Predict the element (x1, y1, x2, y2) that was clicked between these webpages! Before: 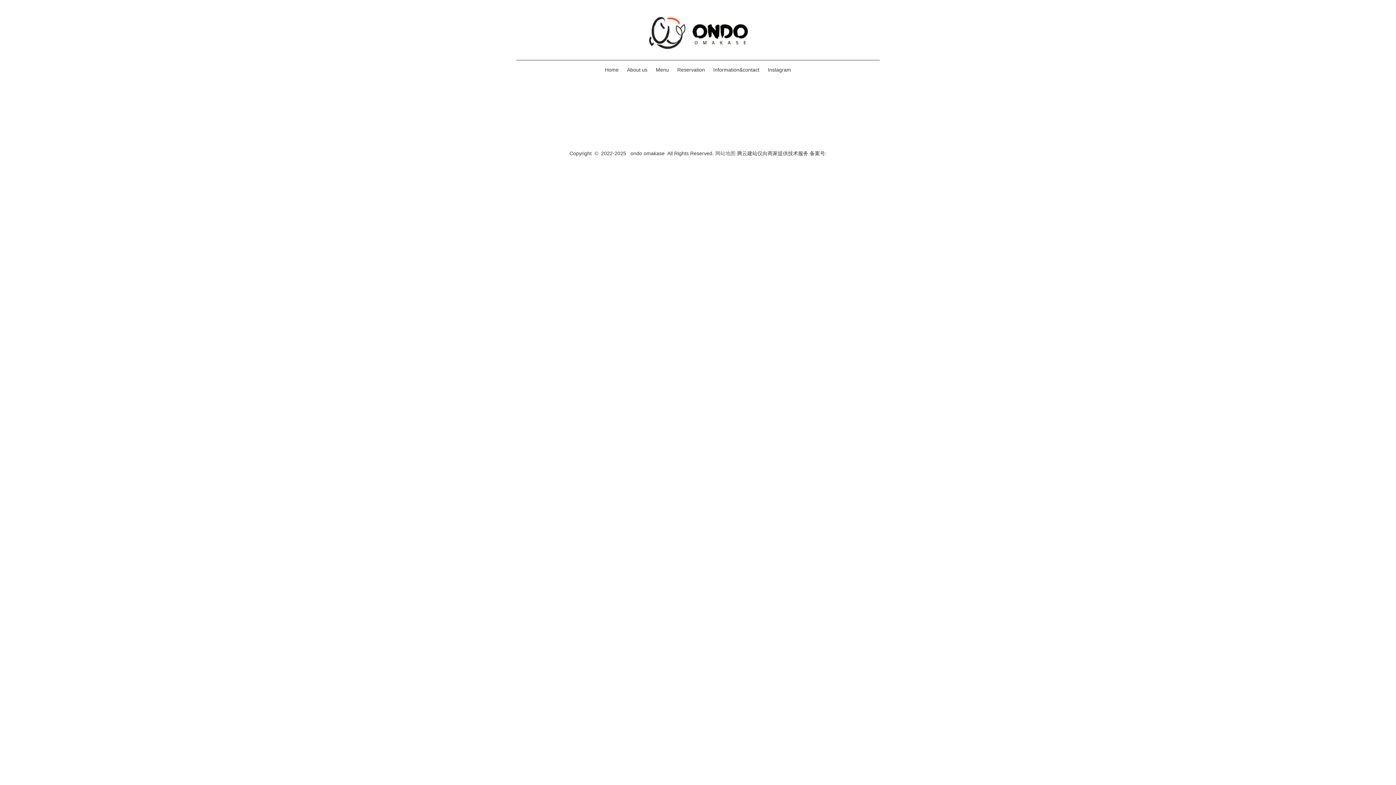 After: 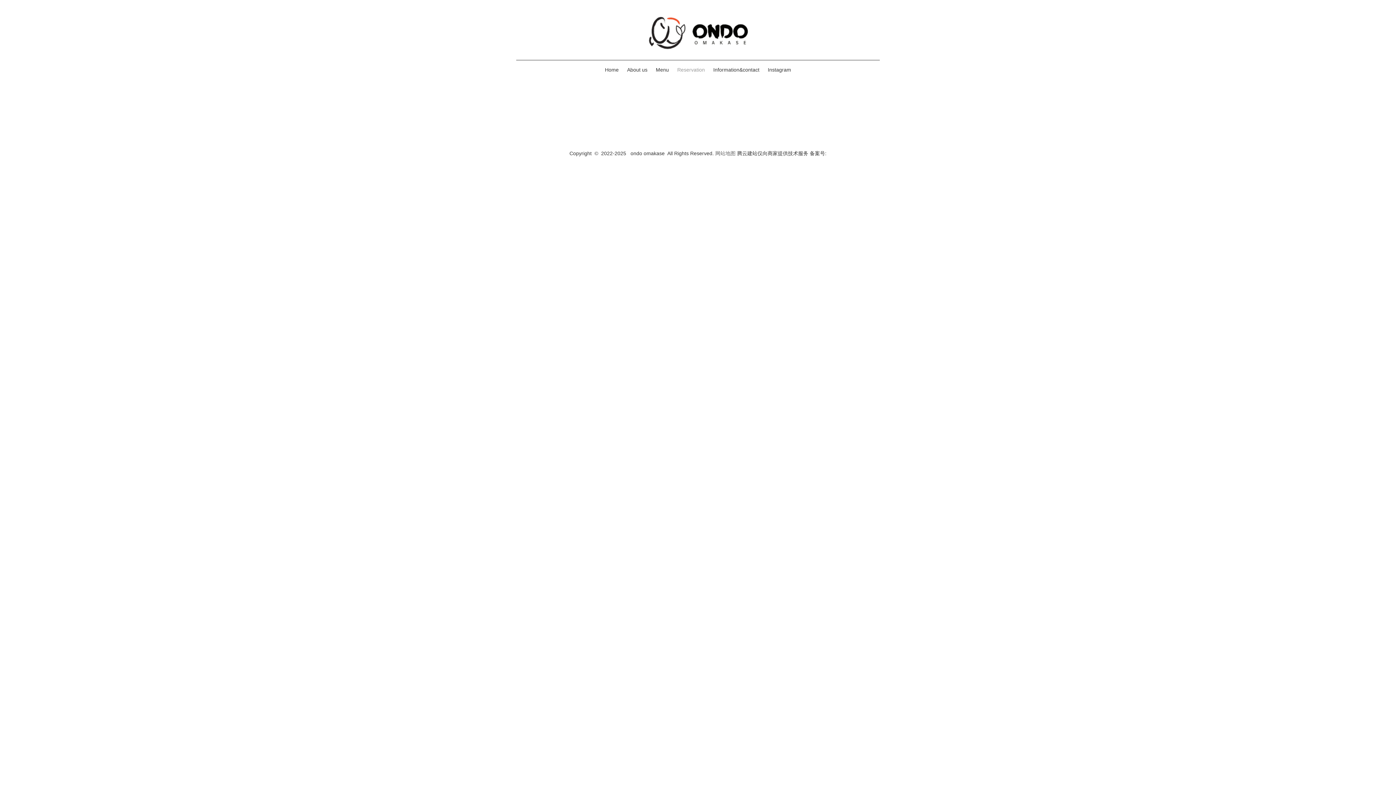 Action: label: Reservation bbox: (673, 64, 708, 75)